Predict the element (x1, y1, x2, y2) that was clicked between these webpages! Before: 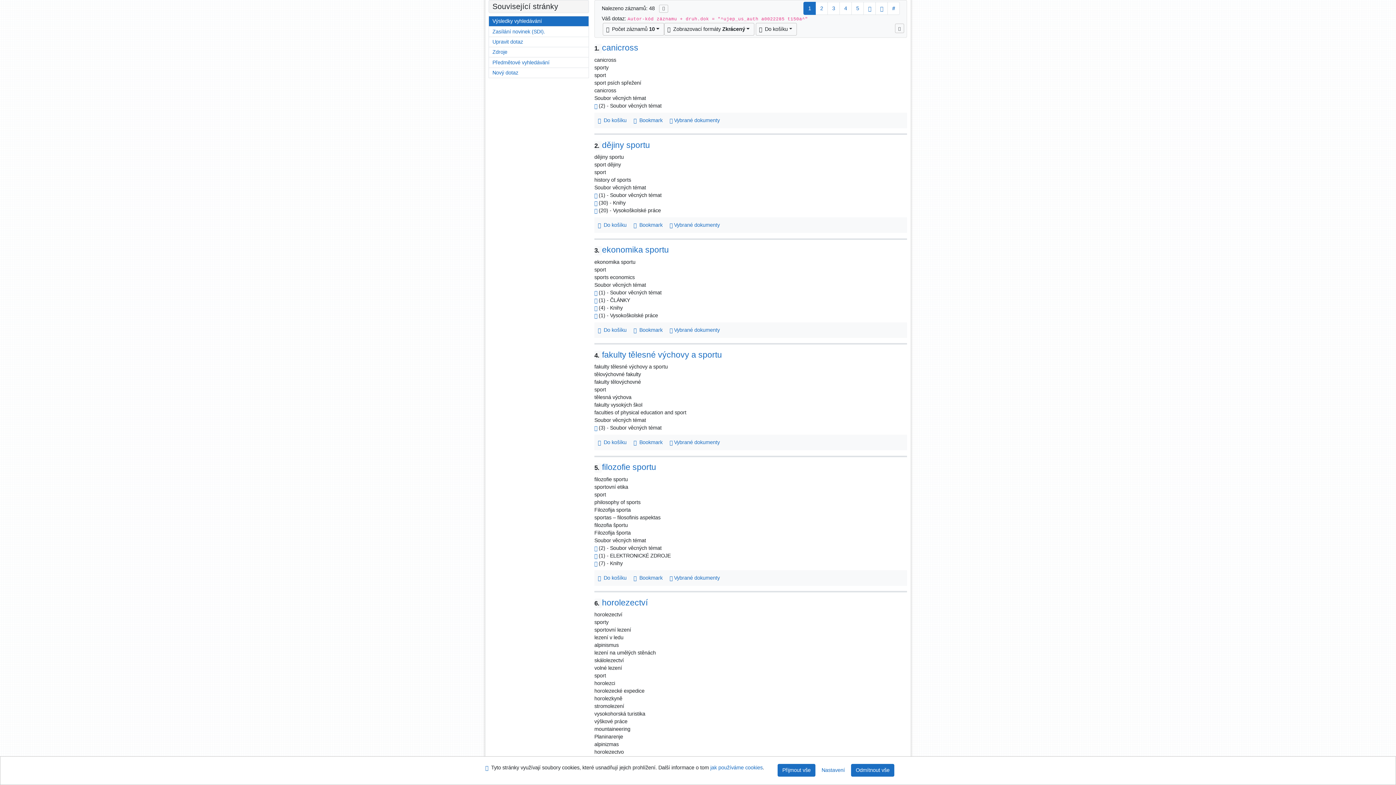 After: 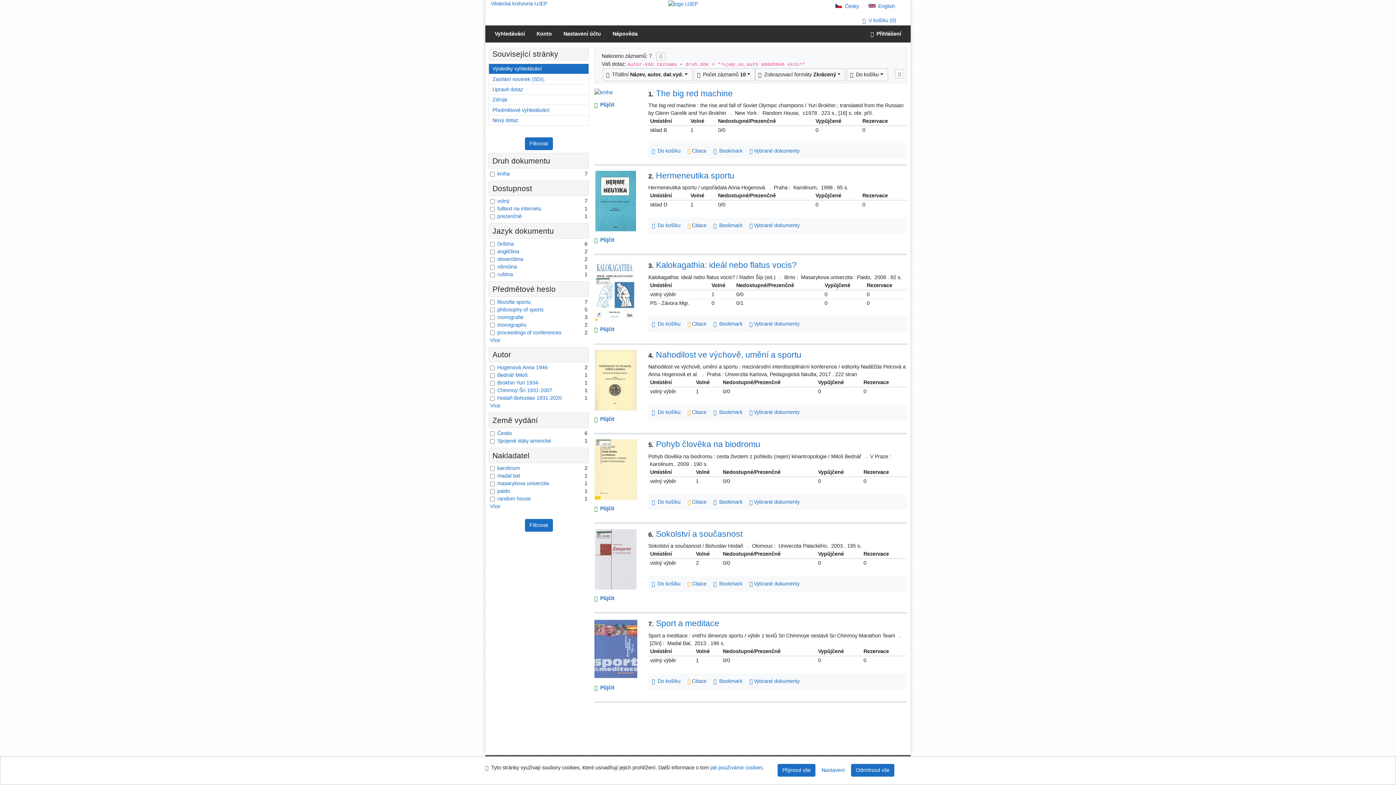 Action: bbox: (594, 560, 597, 566) label: Odkaz na související záznam